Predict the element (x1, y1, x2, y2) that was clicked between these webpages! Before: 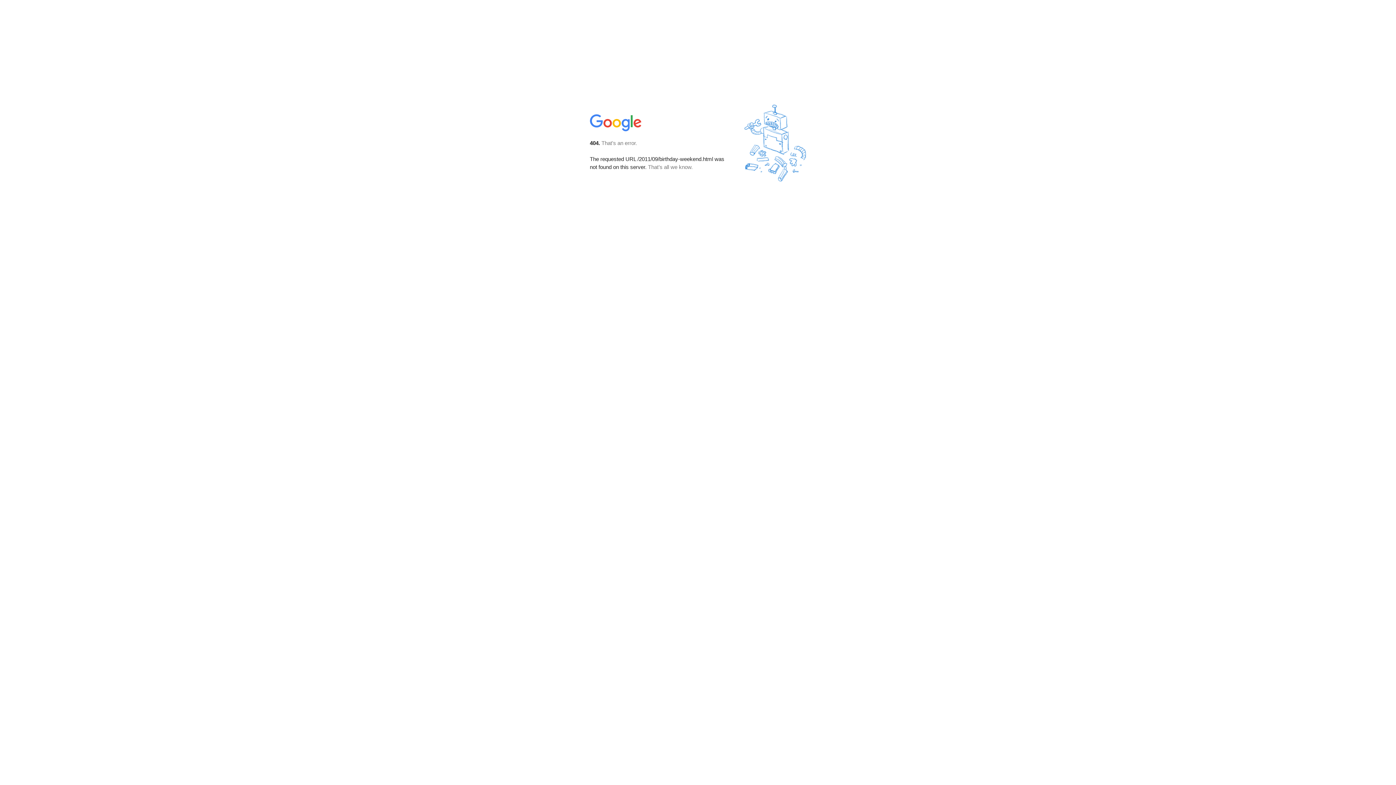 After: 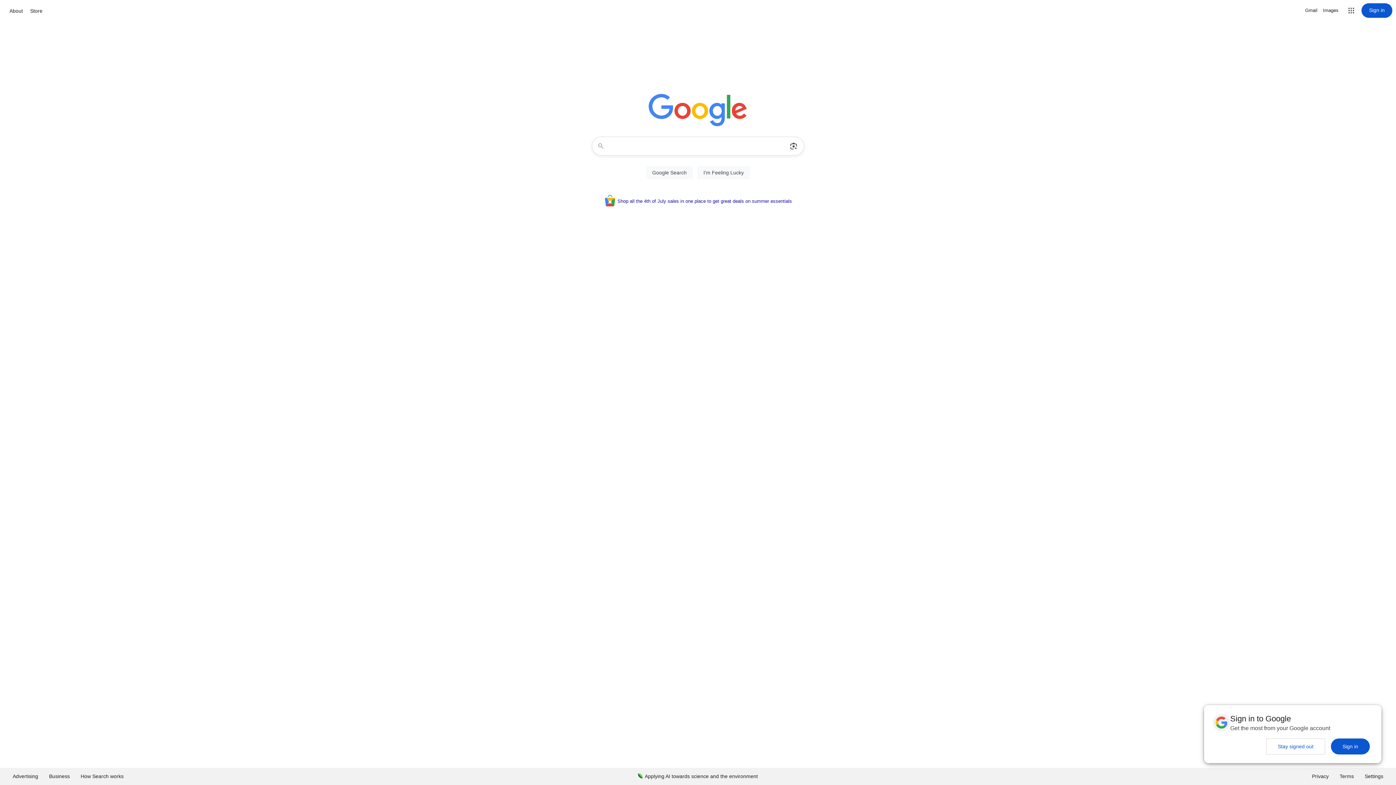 Action: bbox: (590, 127, 642, 134)